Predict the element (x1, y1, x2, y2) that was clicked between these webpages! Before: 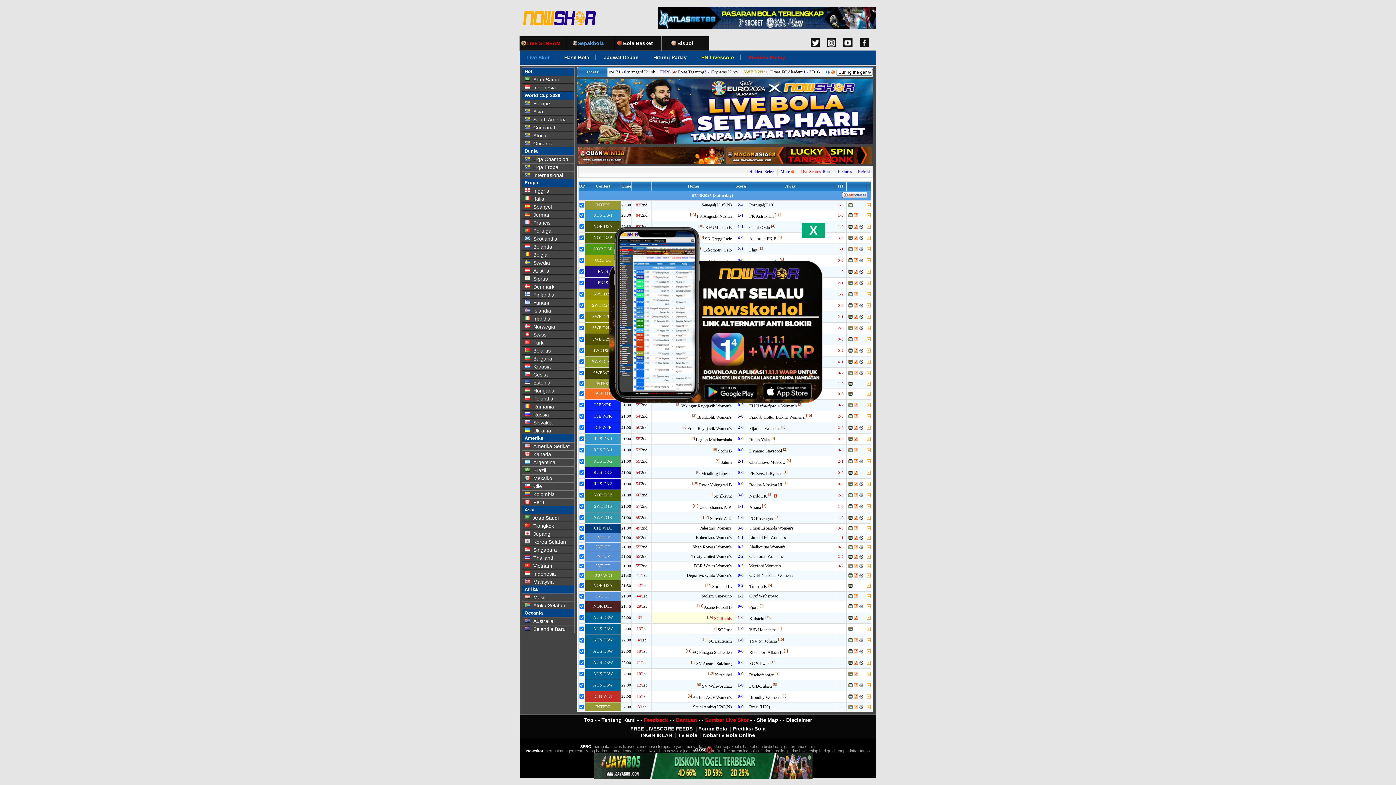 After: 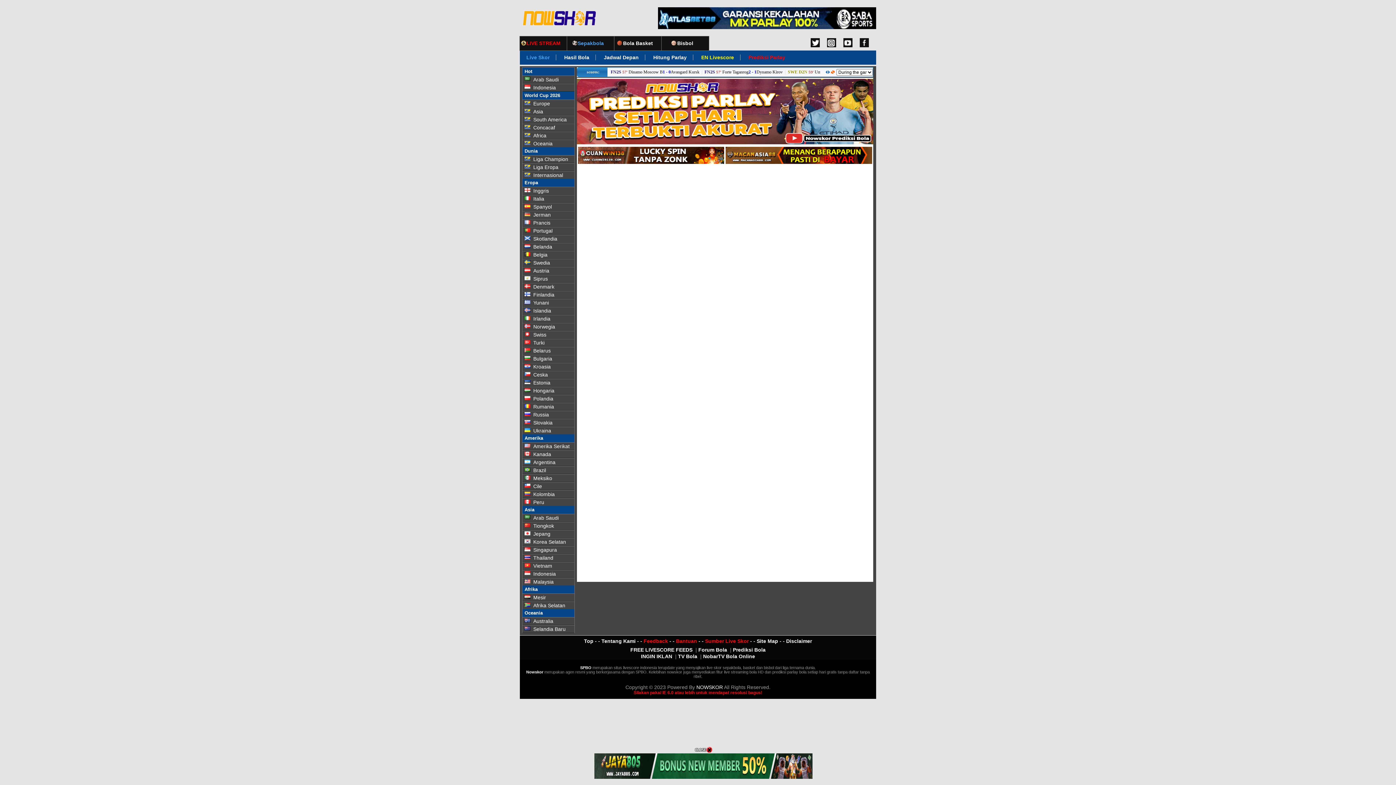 Action: bbox: (522, 227, 574, 234) label: Portugal